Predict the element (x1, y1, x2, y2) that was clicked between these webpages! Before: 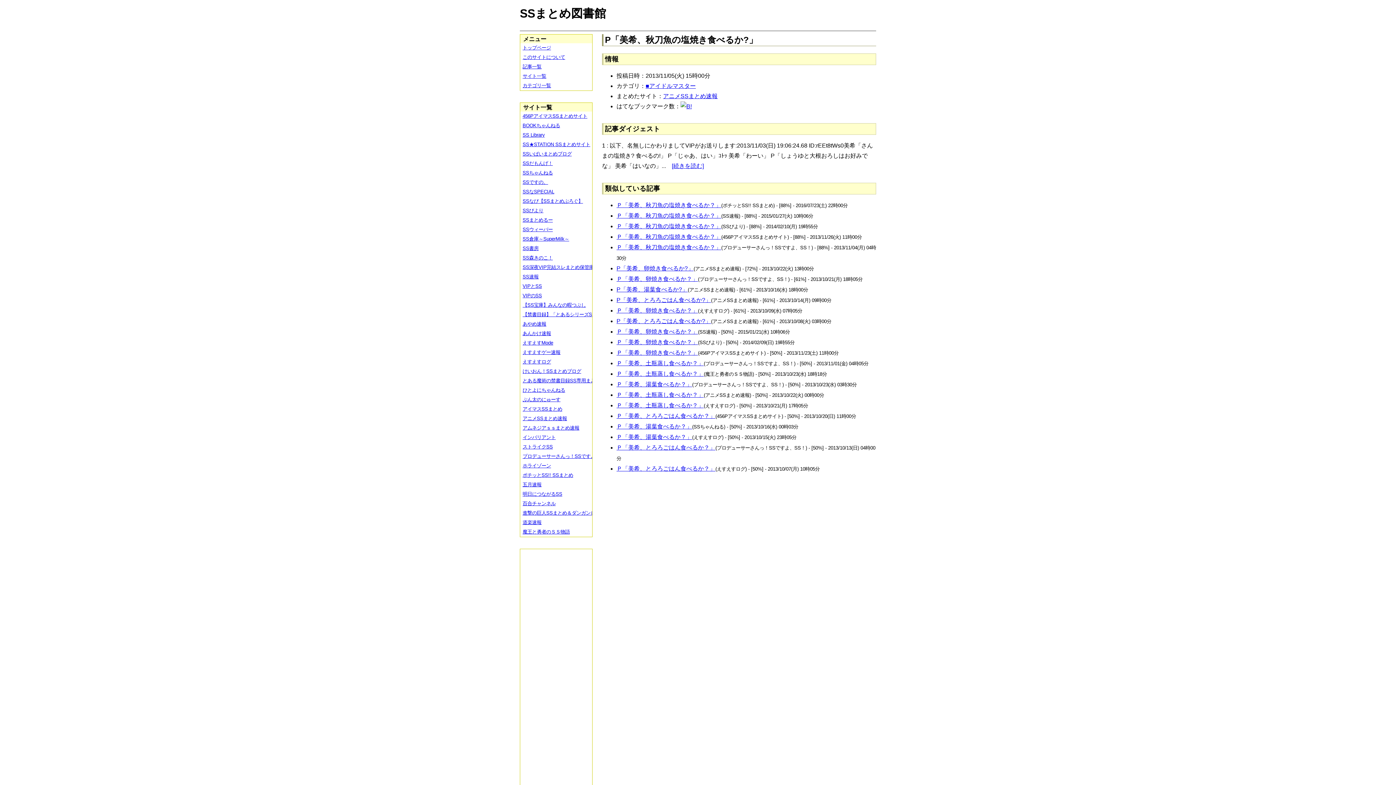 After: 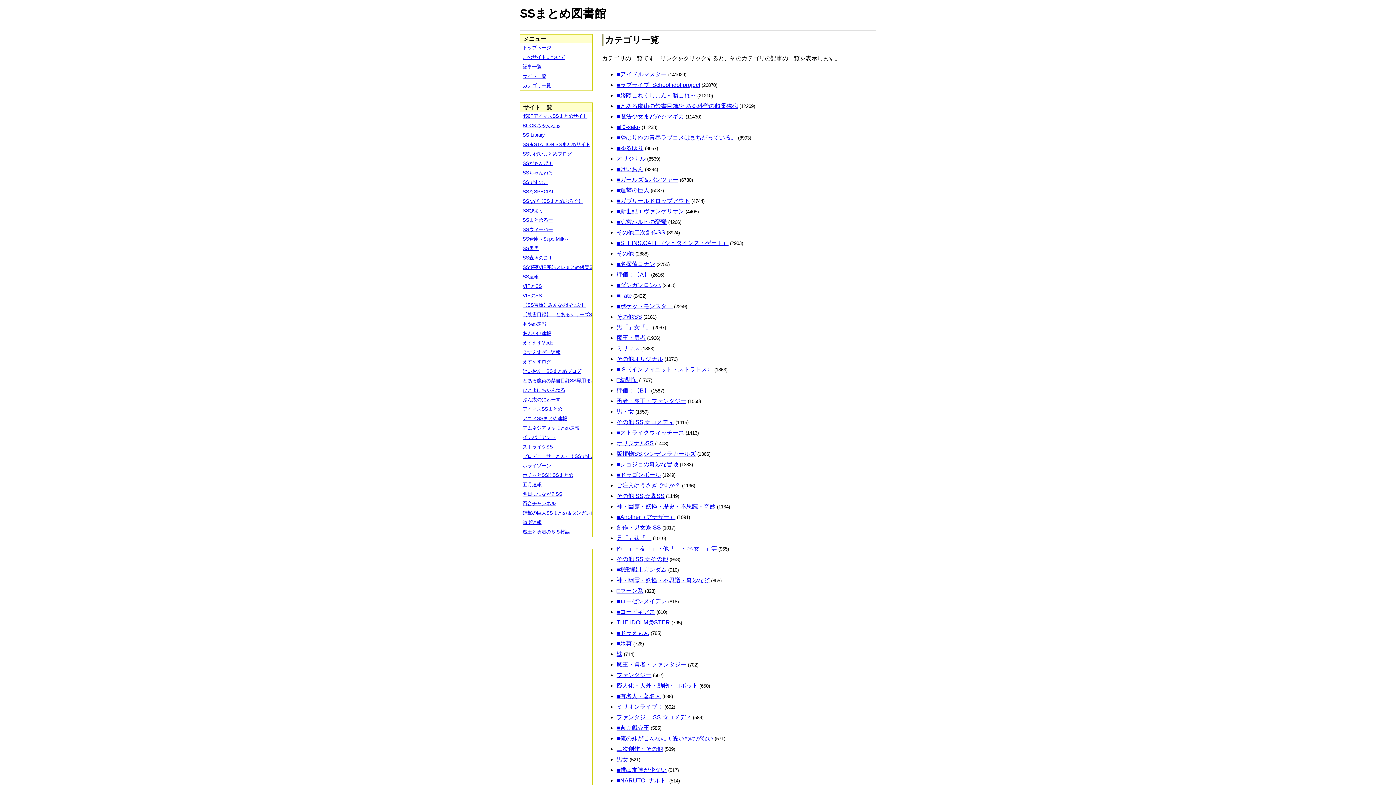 Action: label: カテゴリ一覧 bbox: (520, 81, 597, 90)